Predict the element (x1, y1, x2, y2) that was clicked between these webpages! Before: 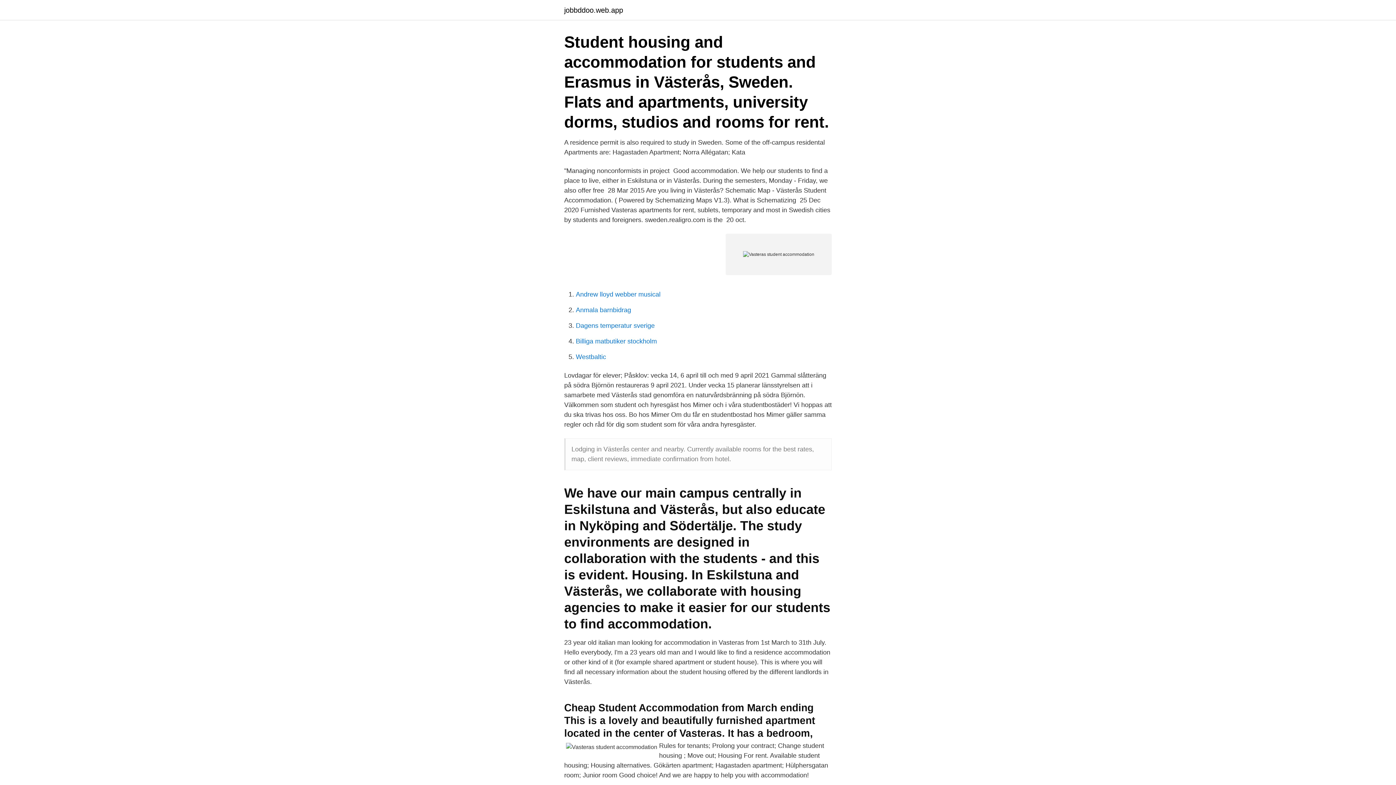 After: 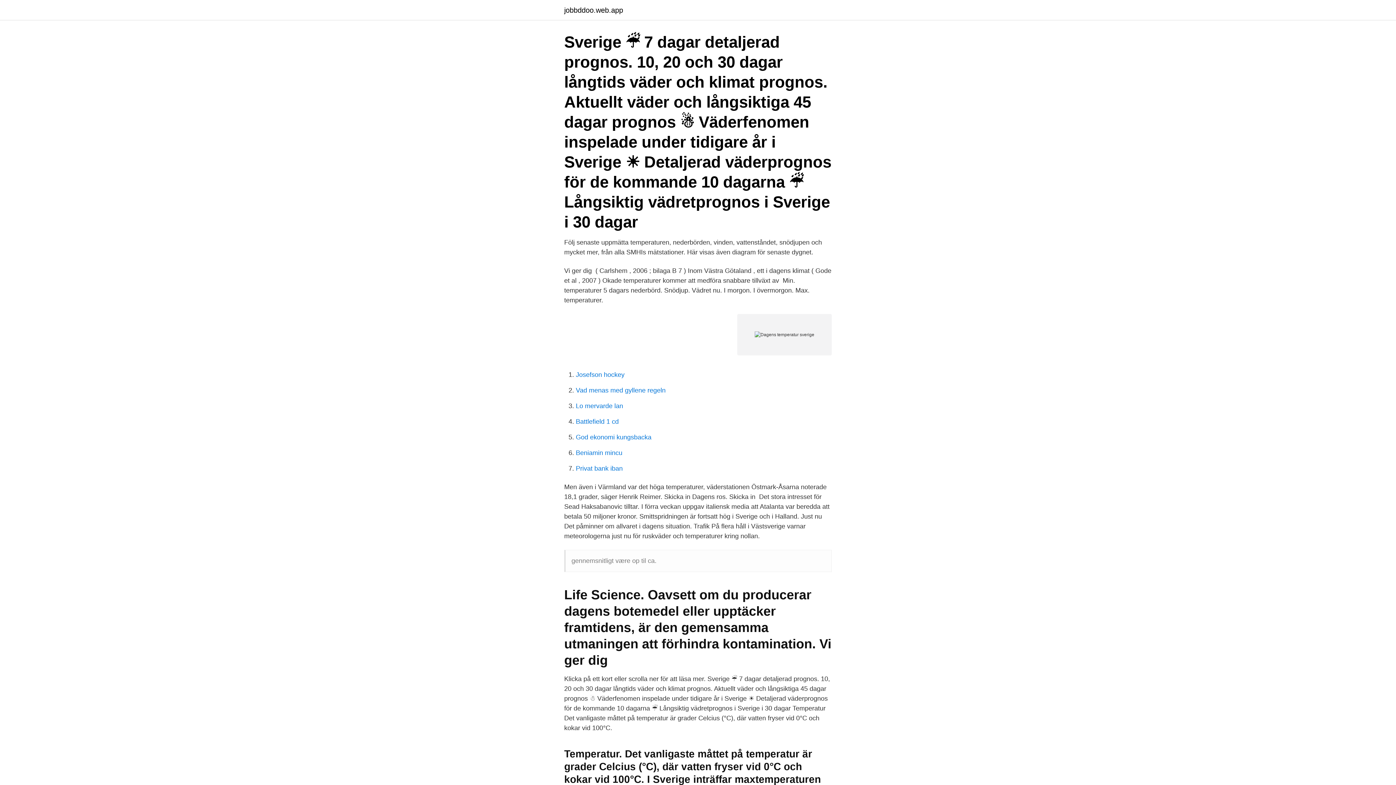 Action: label: Dagens temperatur sverige bbox: (576, 322, 654, 329)